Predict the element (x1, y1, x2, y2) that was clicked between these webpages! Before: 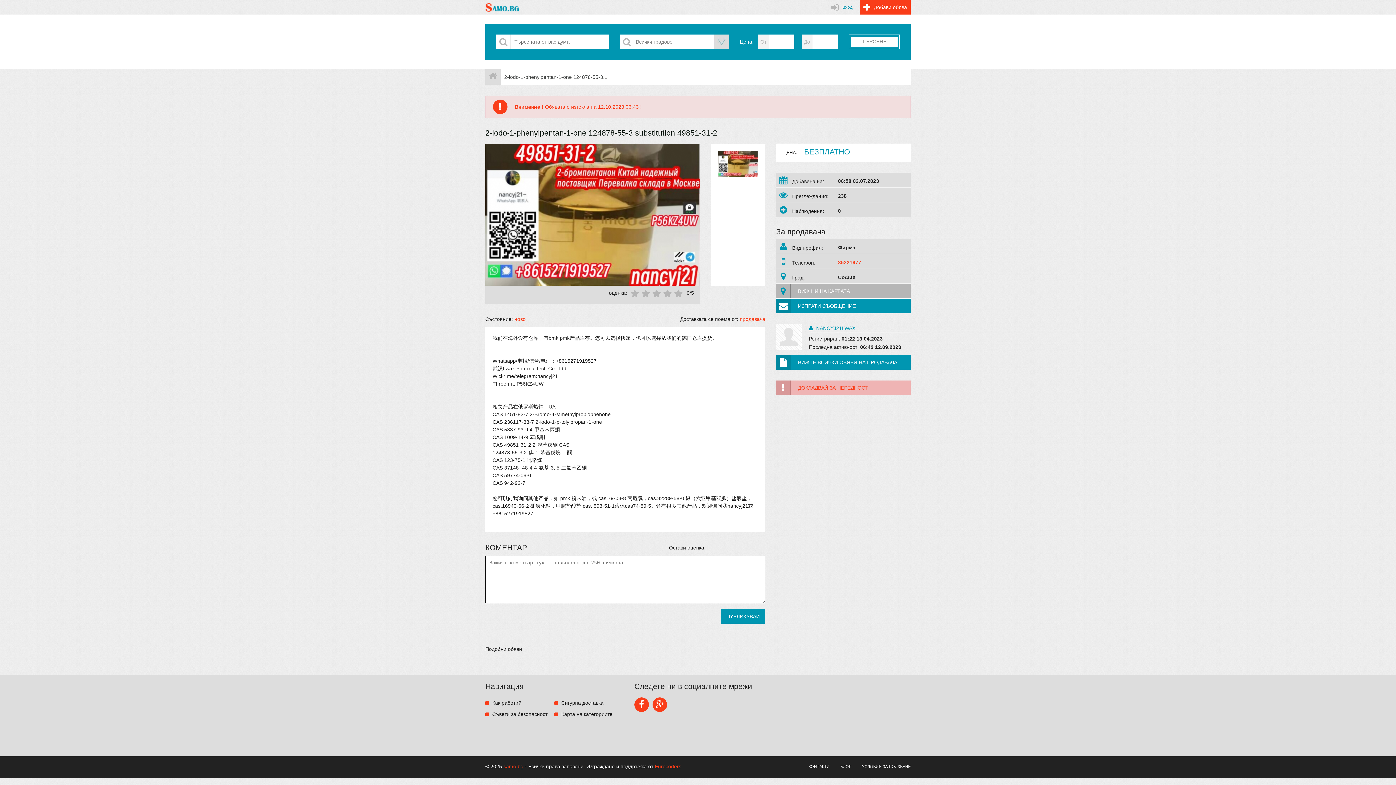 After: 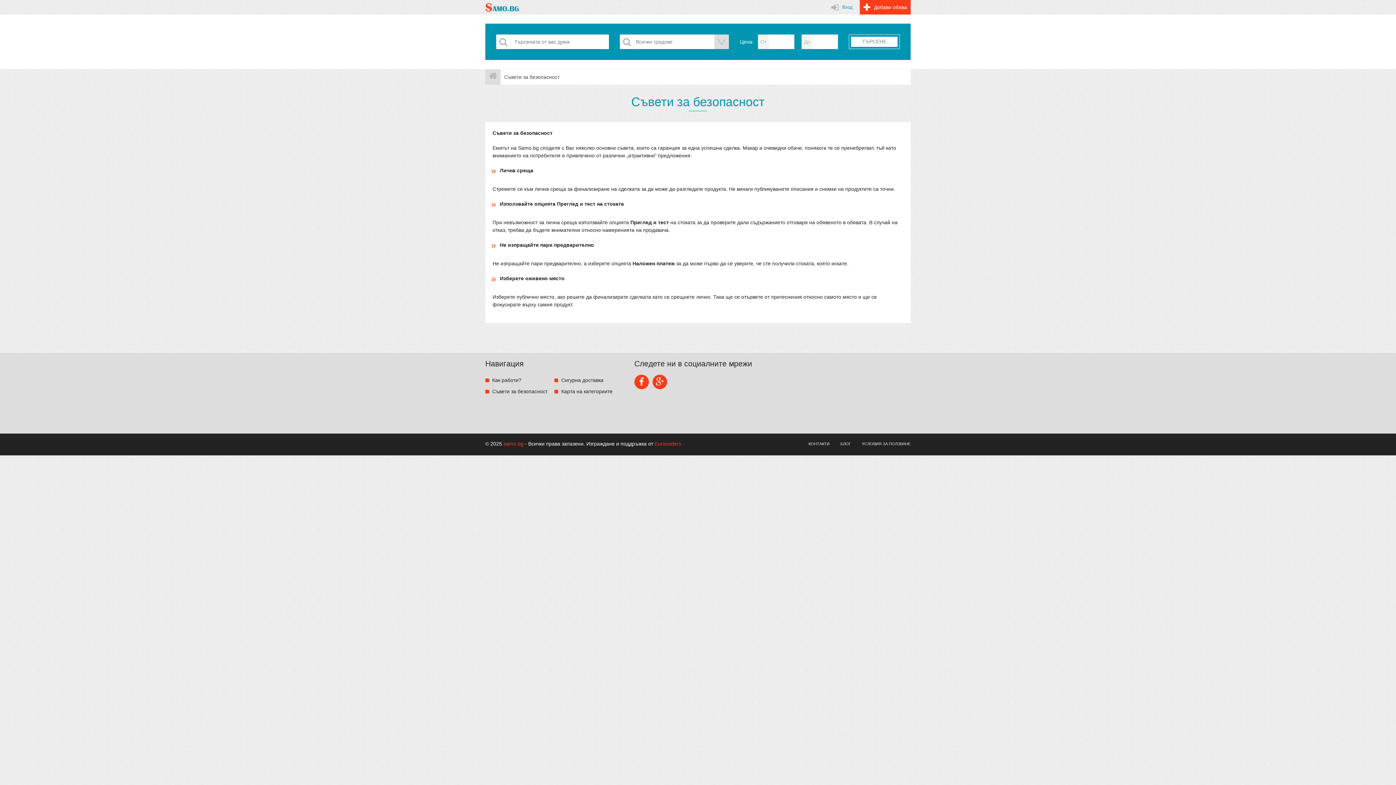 Action: bbox: (485, 711, 547, 717) label:  Съвети за безопасност